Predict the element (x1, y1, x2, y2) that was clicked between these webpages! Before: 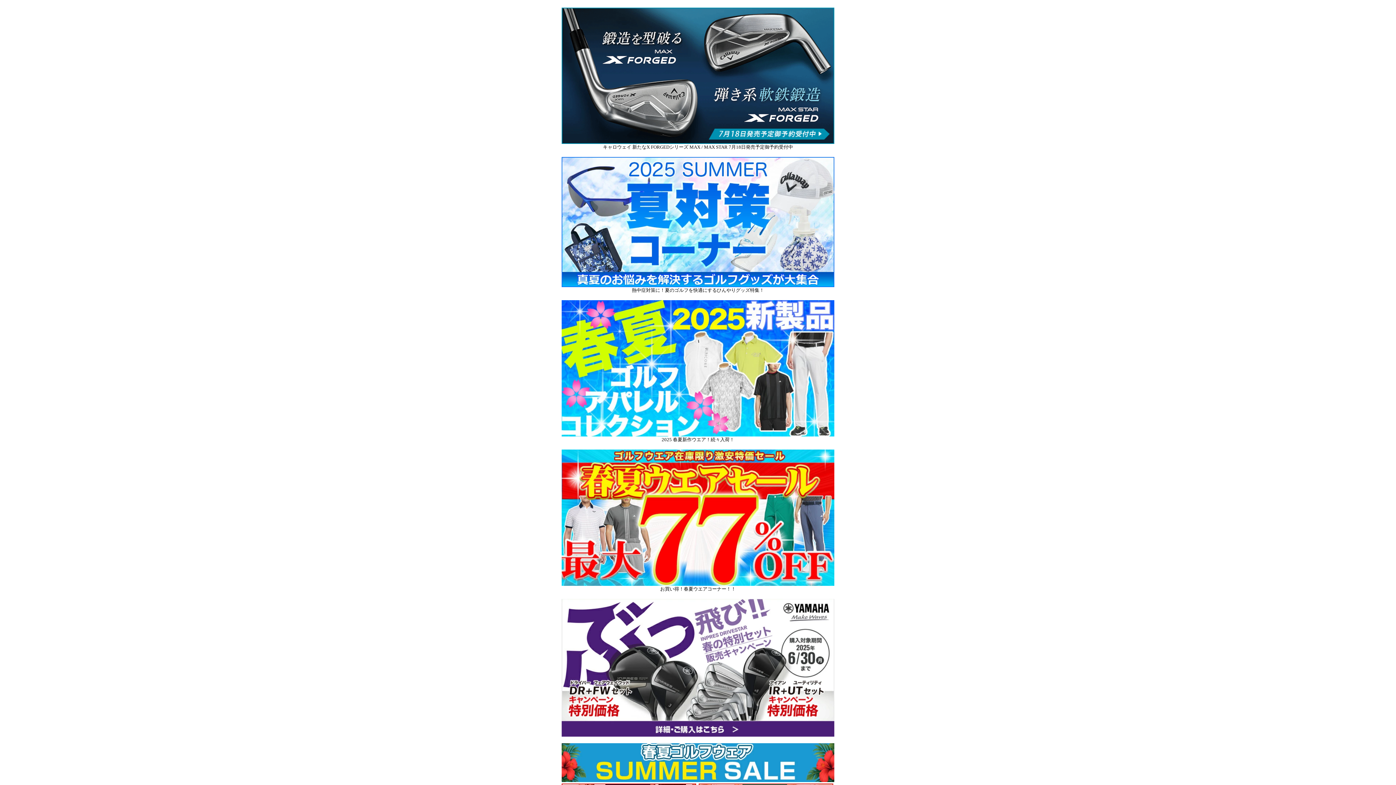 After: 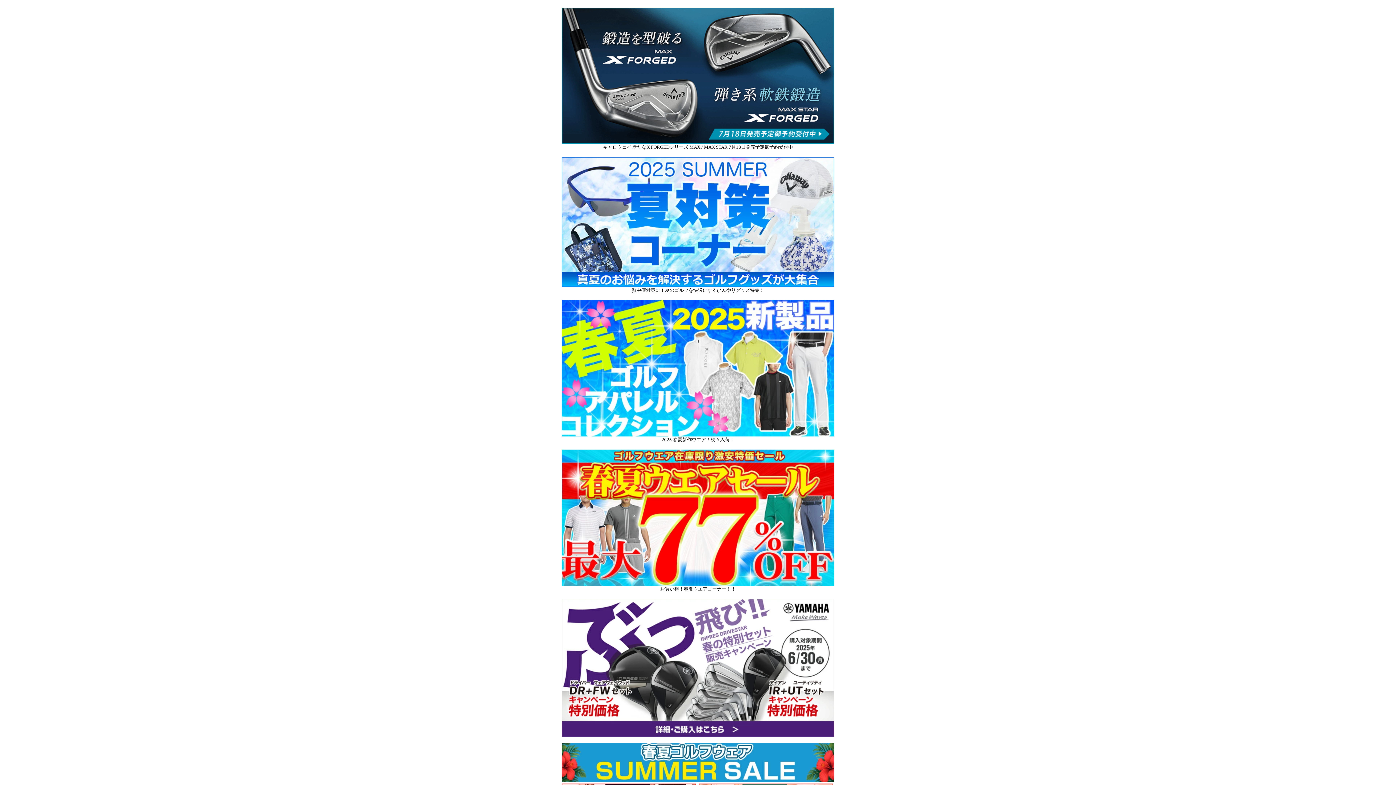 Action: bbox: (561, 282, 834, 293) label: 
熱中症対策に！夏のゴルフを快適にするひんやりグッズ特集！